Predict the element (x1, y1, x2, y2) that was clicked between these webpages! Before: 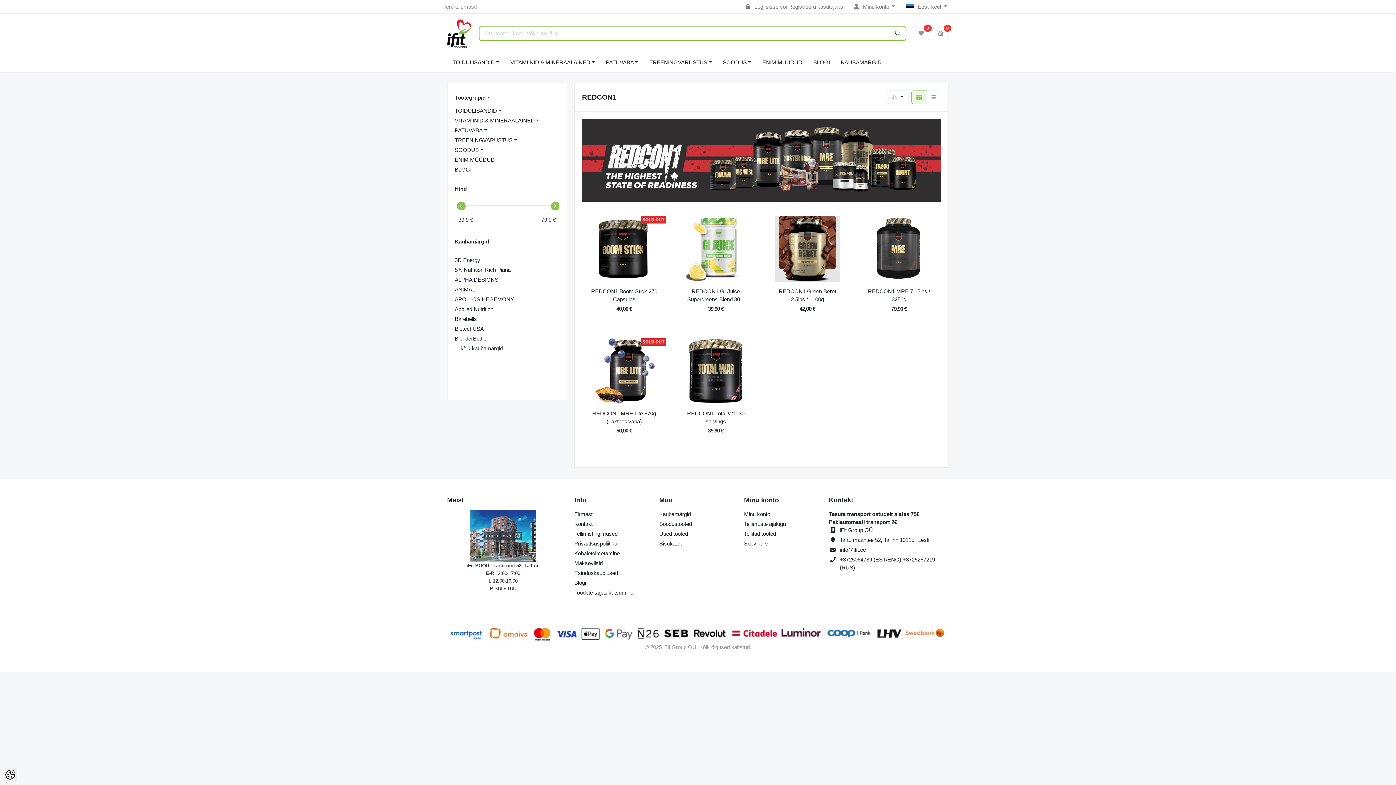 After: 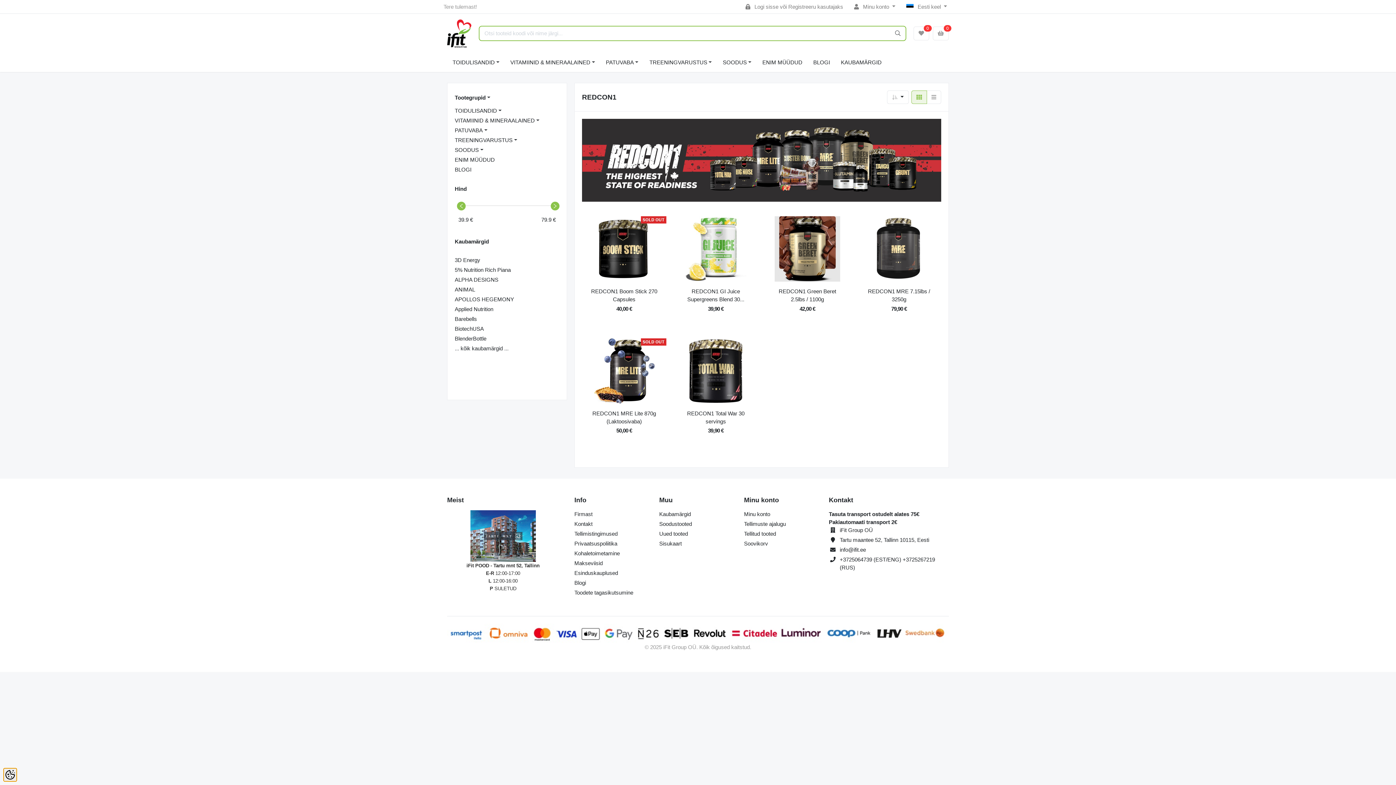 Action: bbox: (3, 768, 16, 781) label: Cookie Preferences